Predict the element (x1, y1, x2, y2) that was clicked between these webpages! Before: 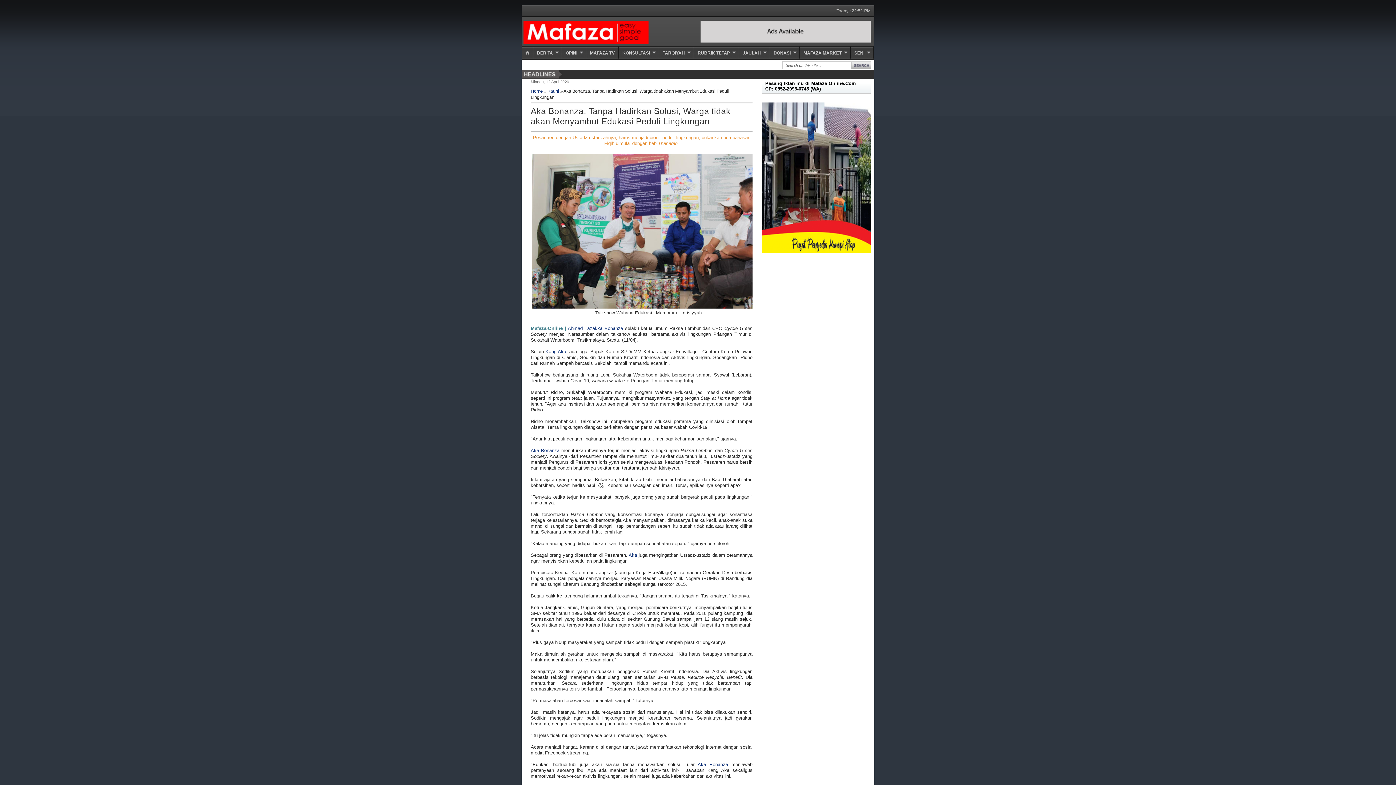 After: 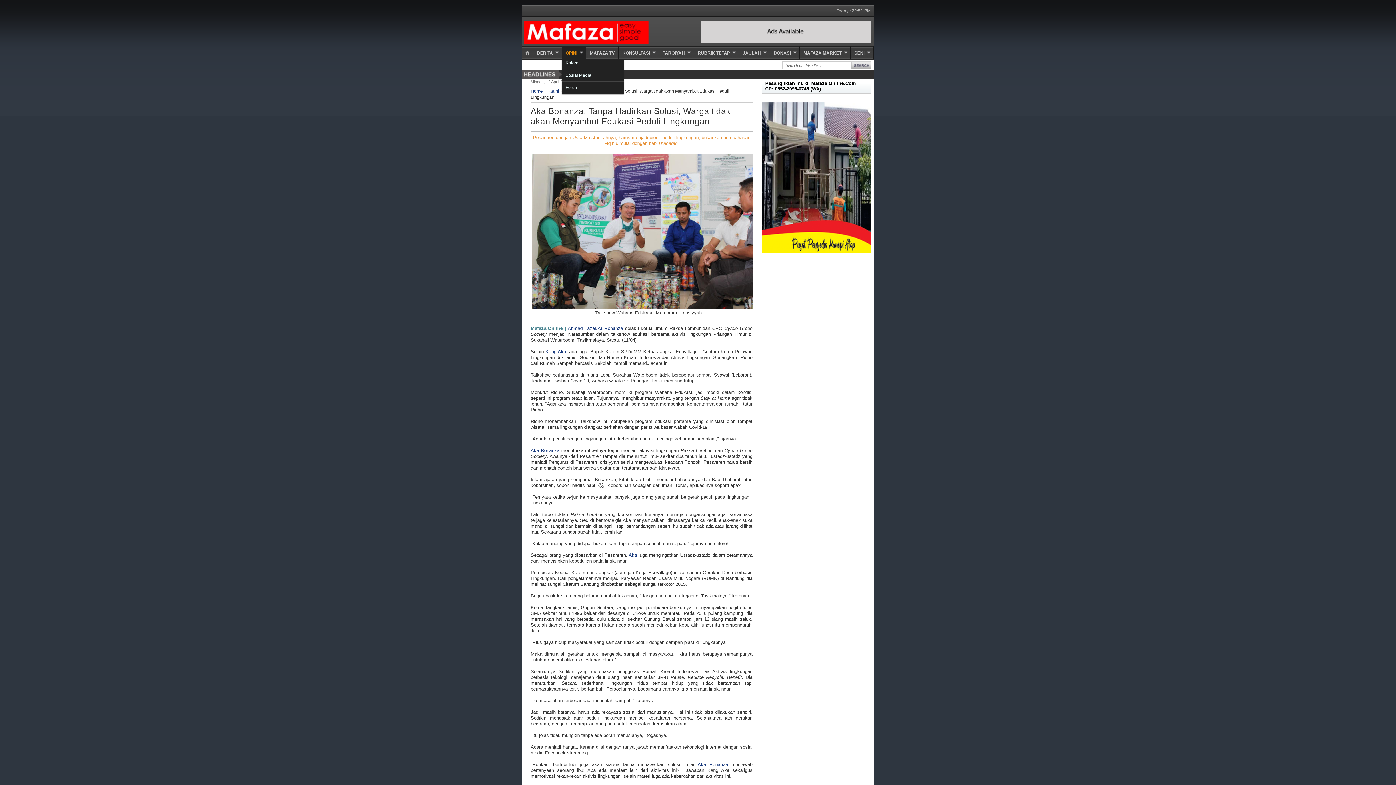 Action: bbox: (562, 46, 586, 58) label: OPINI